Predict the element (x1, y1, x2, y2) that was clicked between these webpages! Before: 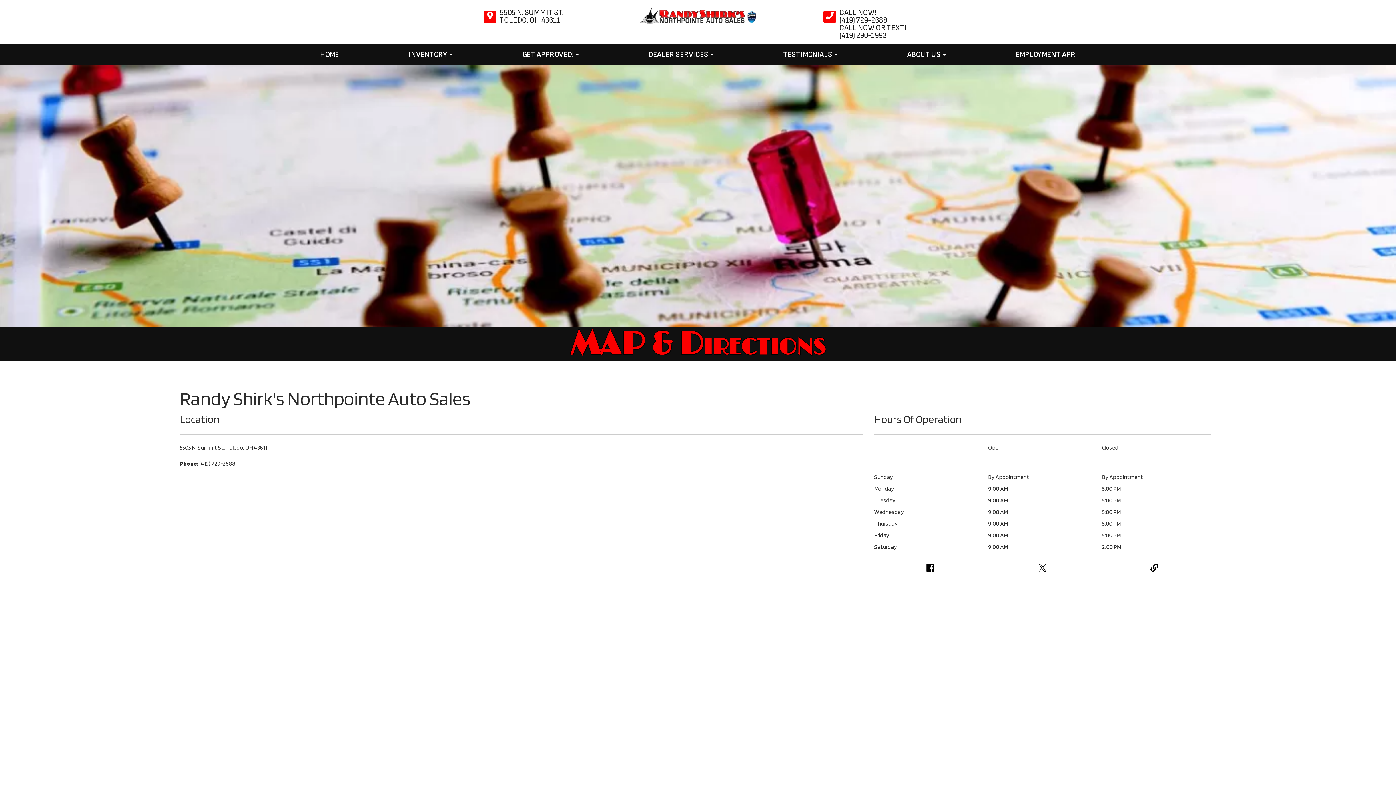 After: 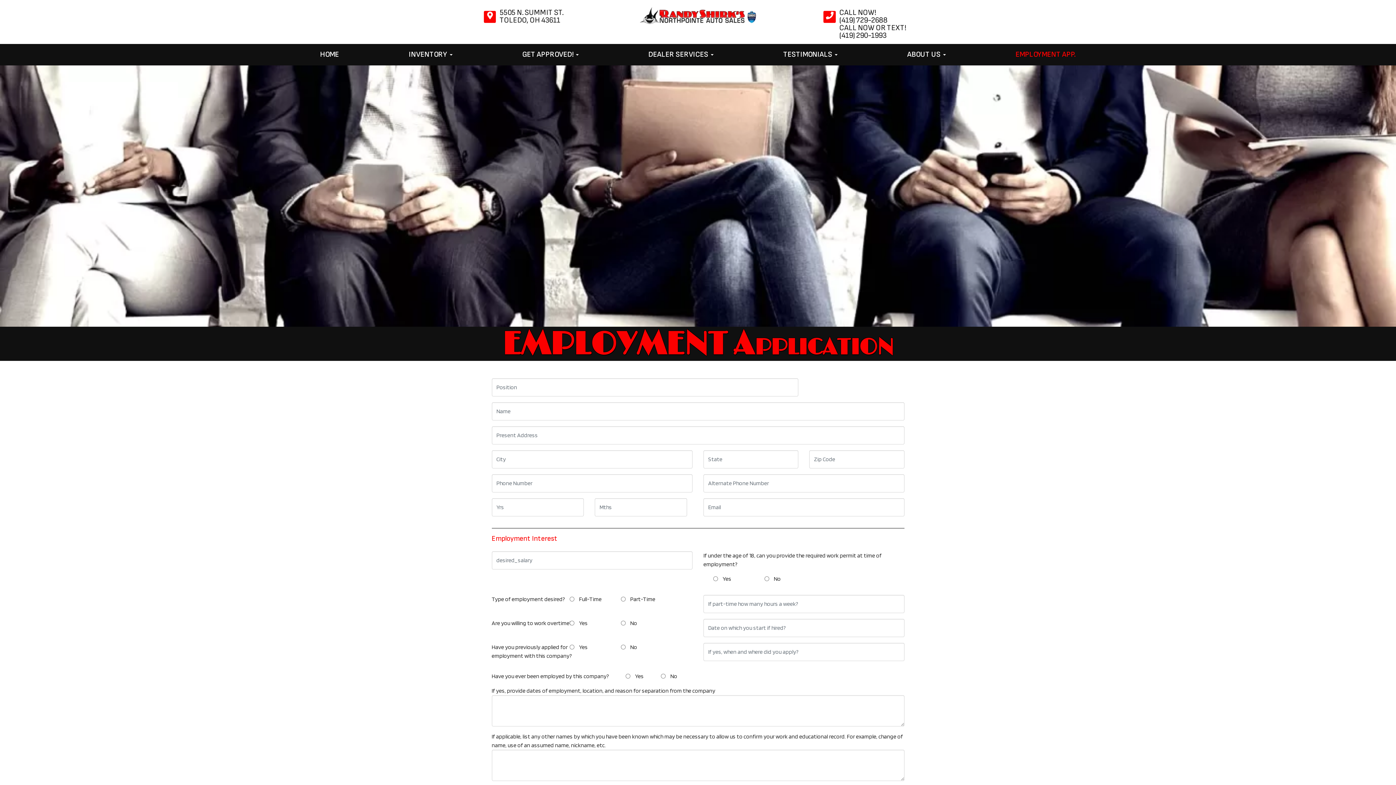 Action: label: EMPLOYMENT APP. bbox: (980, 44, 1111, 65)